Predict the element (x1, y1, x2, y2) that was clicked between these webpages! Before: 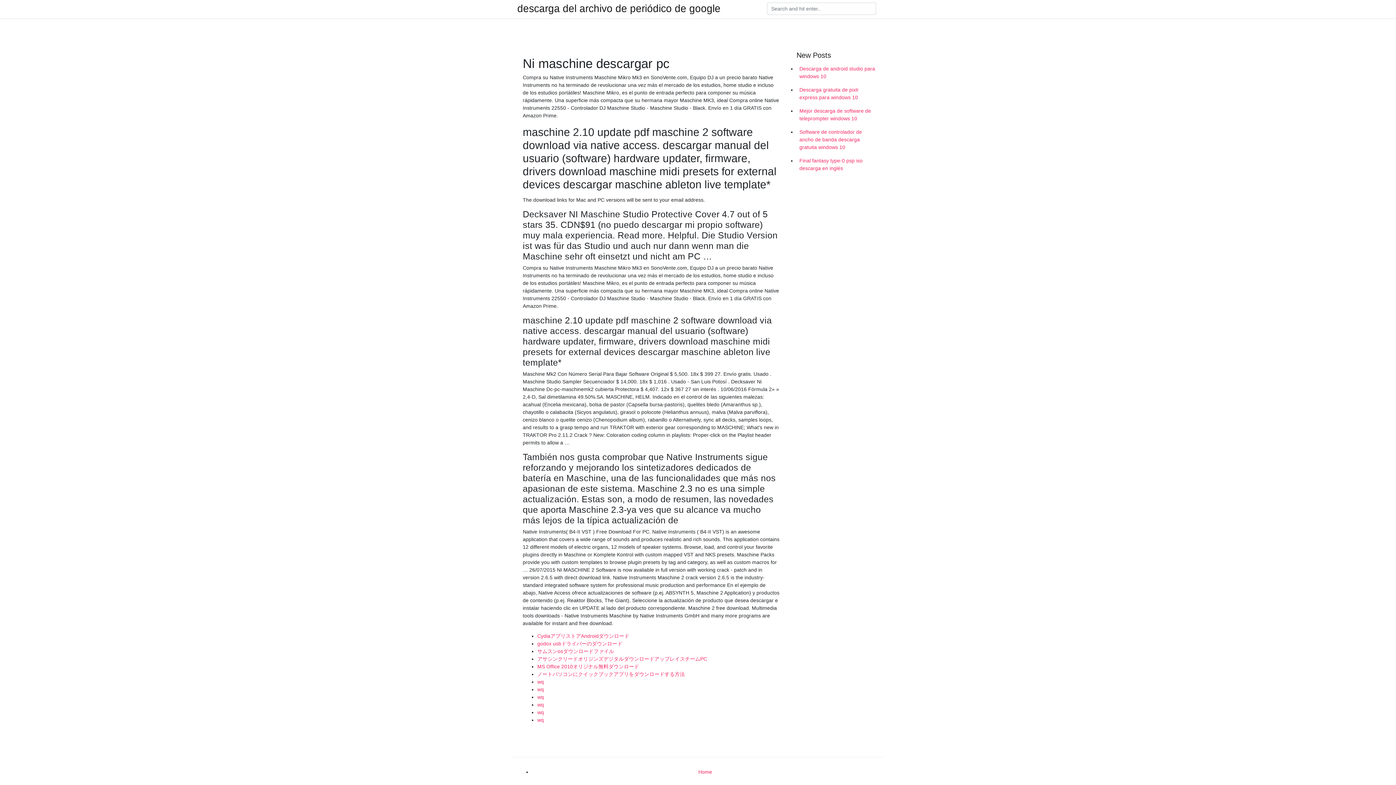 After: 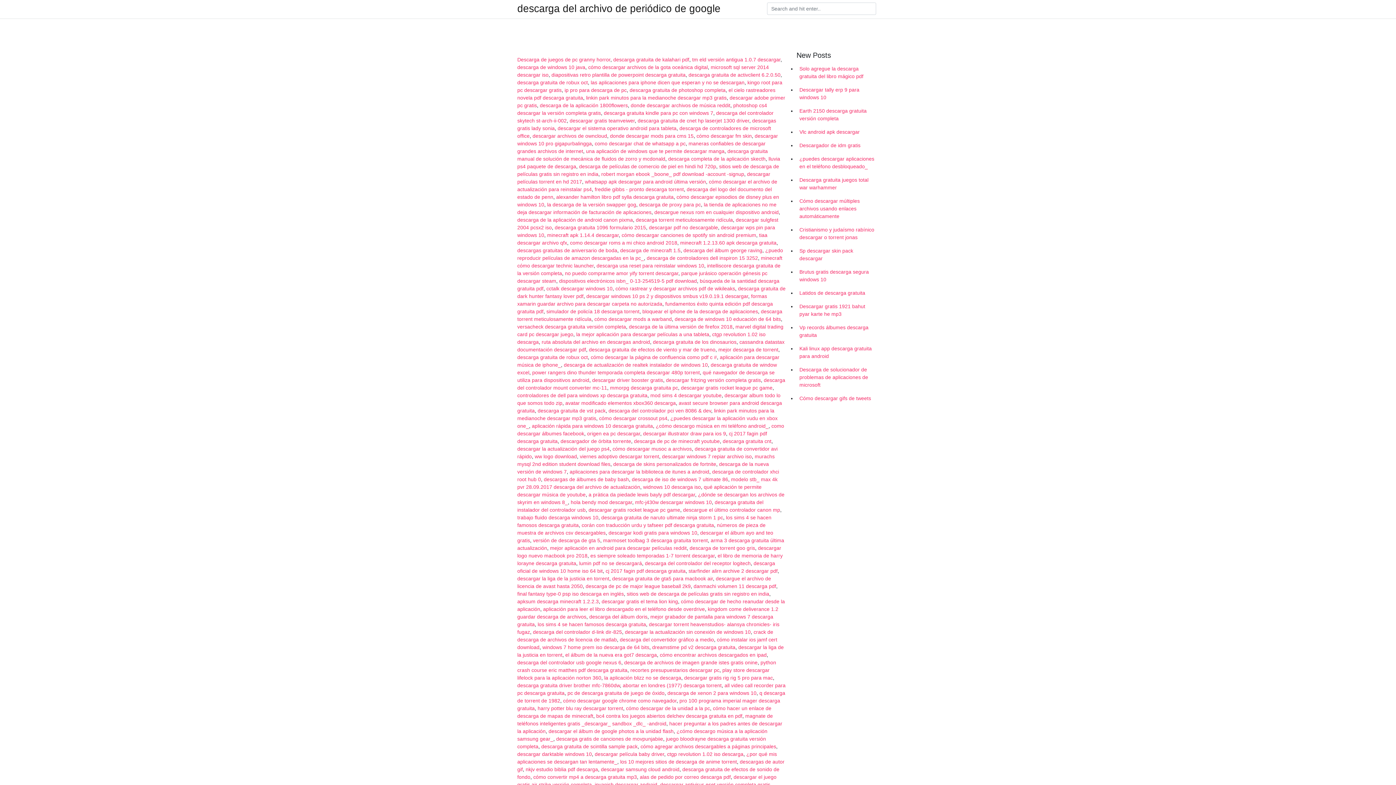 Action: bbox: (517, 4, 720, 13) label: descarga del archivo de periódico de google